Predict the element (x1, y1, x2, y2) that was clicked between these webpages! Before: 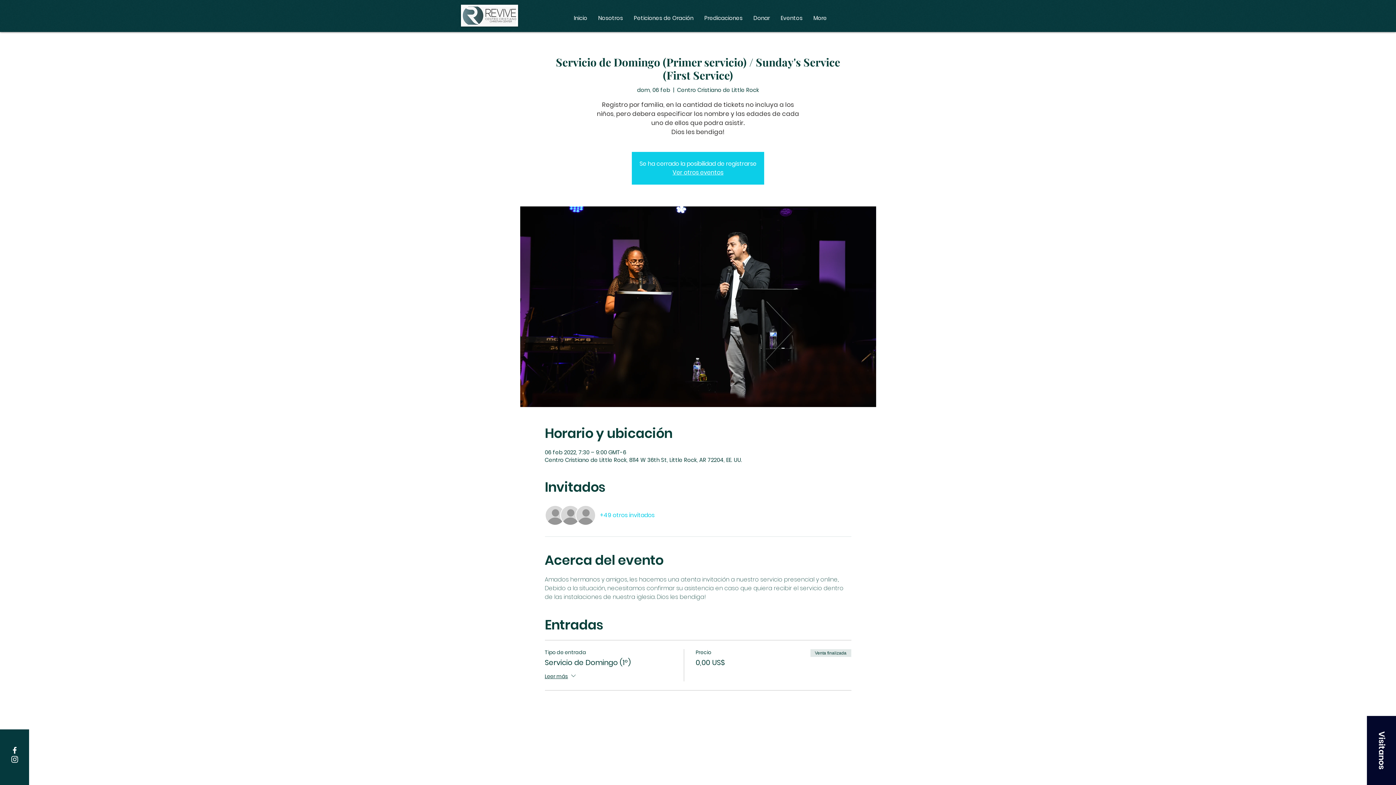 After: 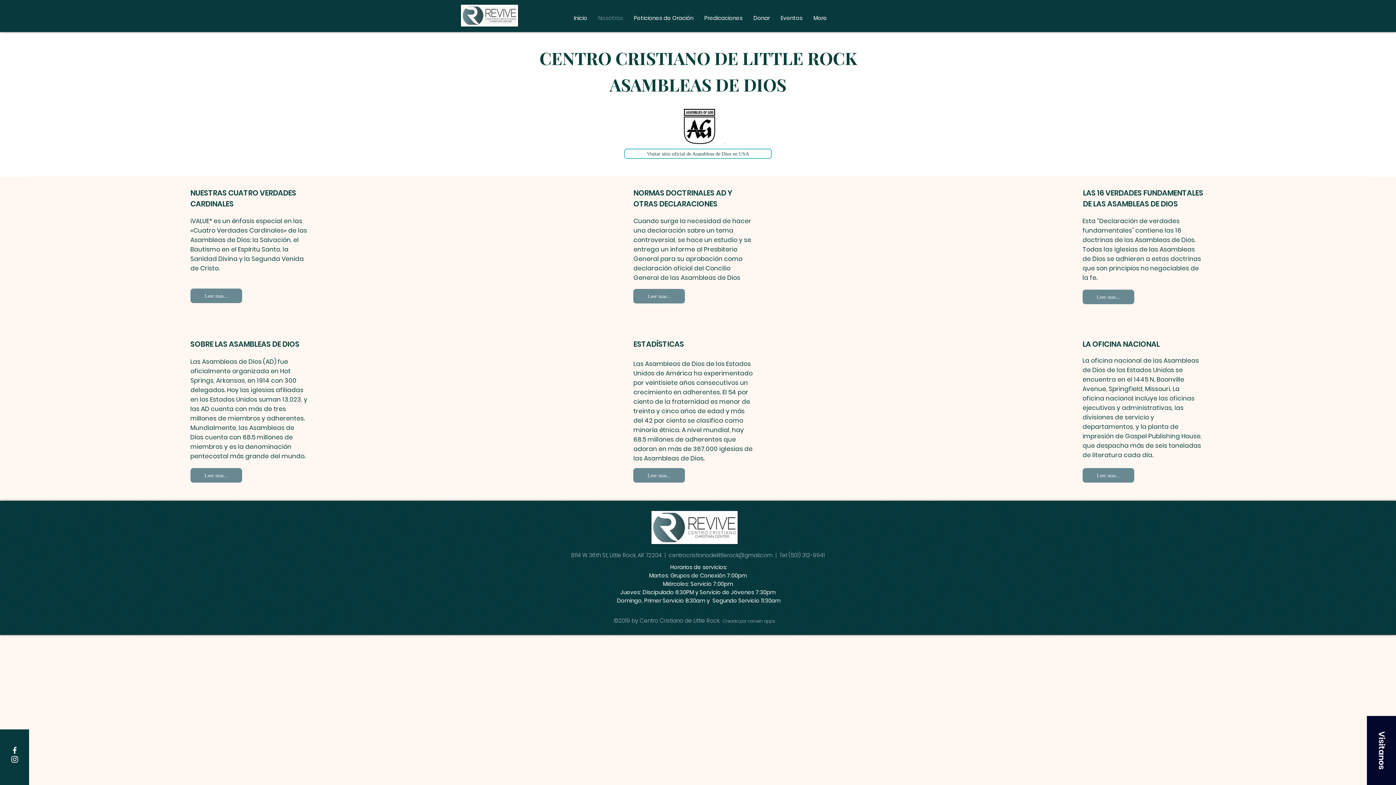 Action: label: Nosotros bbox: (592, 7, 628, 29)